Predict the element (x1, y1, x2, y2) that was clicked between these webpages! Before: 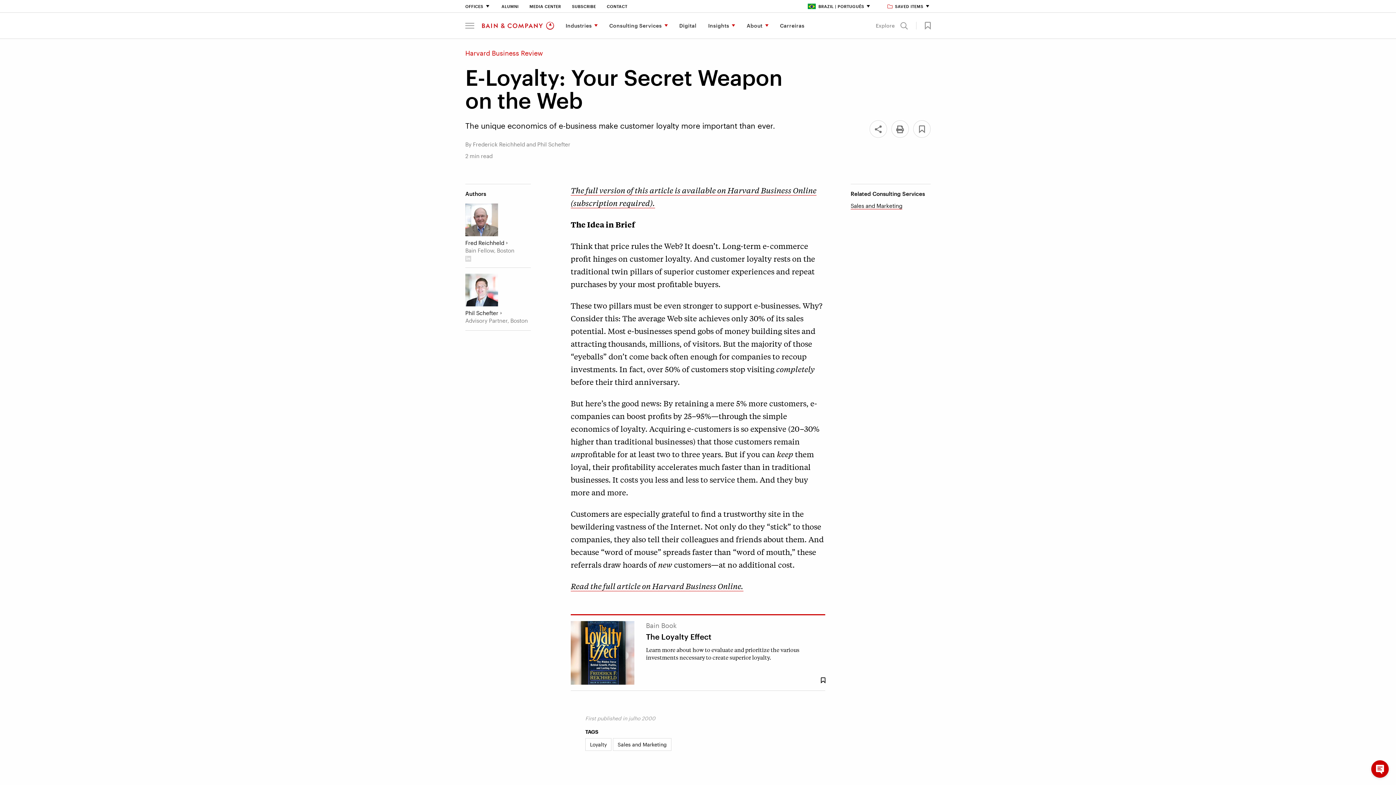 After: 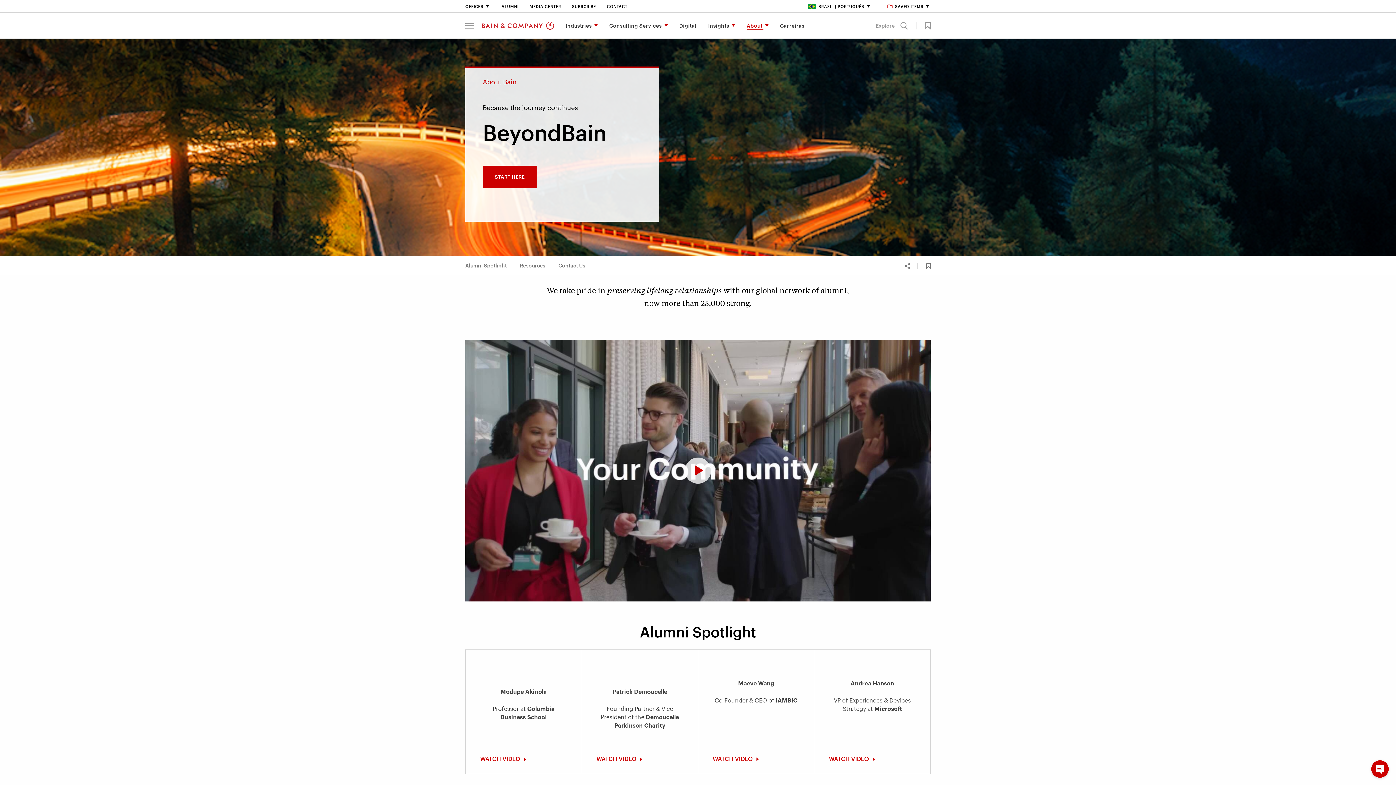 Action: label: Alumni bbox: (501, 4, 518, 8)